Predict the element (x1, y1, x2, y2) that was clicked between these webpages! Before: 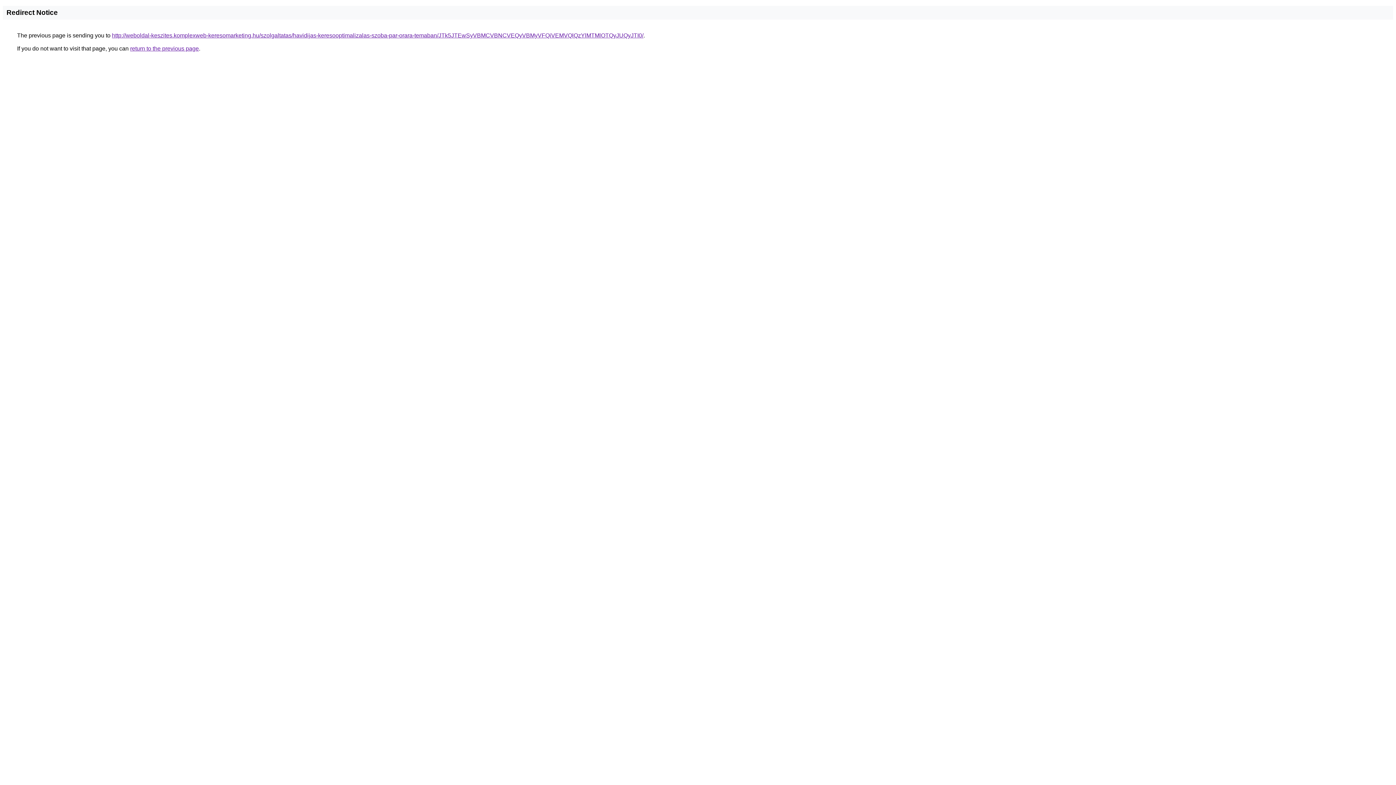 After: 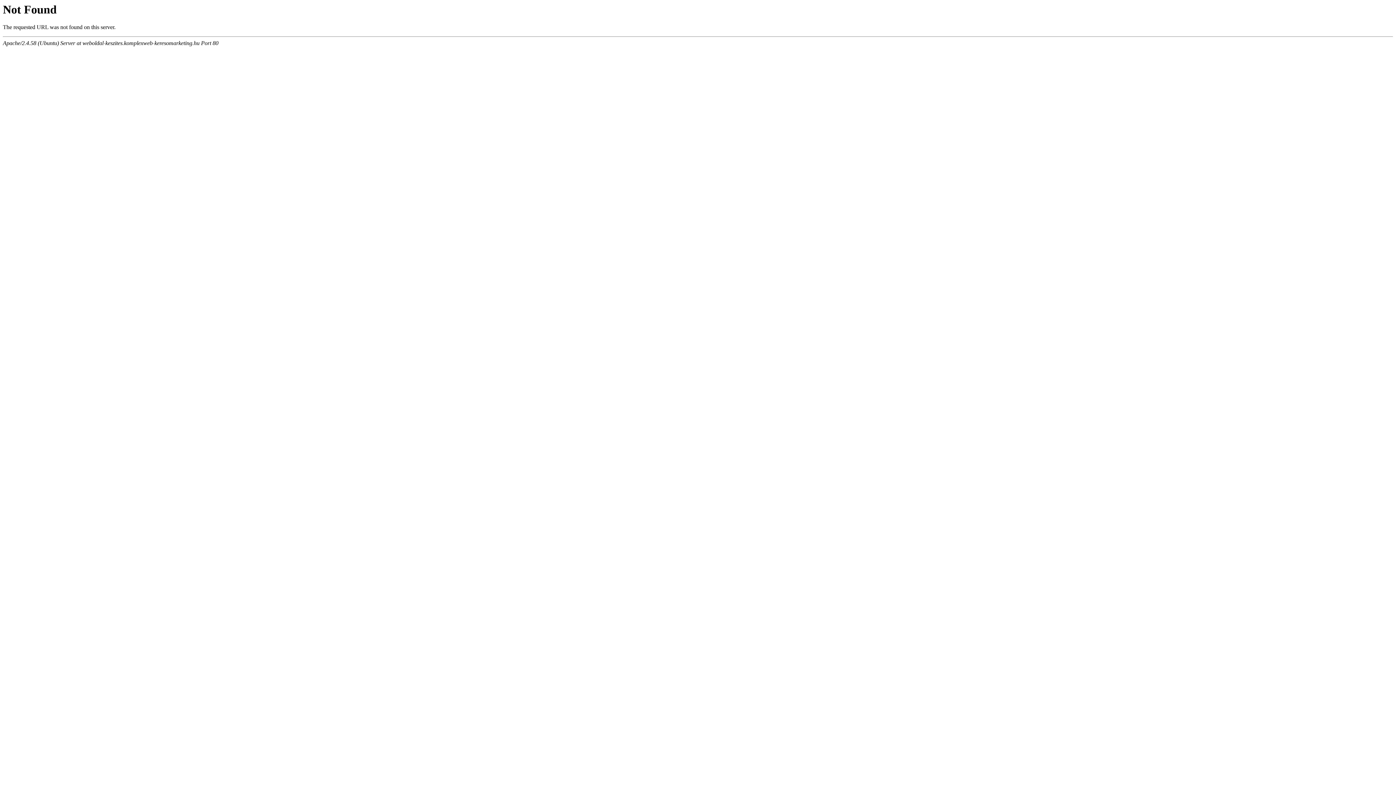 Action: label: http://weboldal-keszites.komplexweb-keresomarketing.hu/szolgaltatas/havidijas-keresooptimalizalas-szoba-par-orara-temaban/JTk5JTEwSyVBMCVBNCVEQyVBMyVFQiVEMVQlQzYlMTMlOTQyJUQyJTI0/ bbox: (112, 32, 643, 38)